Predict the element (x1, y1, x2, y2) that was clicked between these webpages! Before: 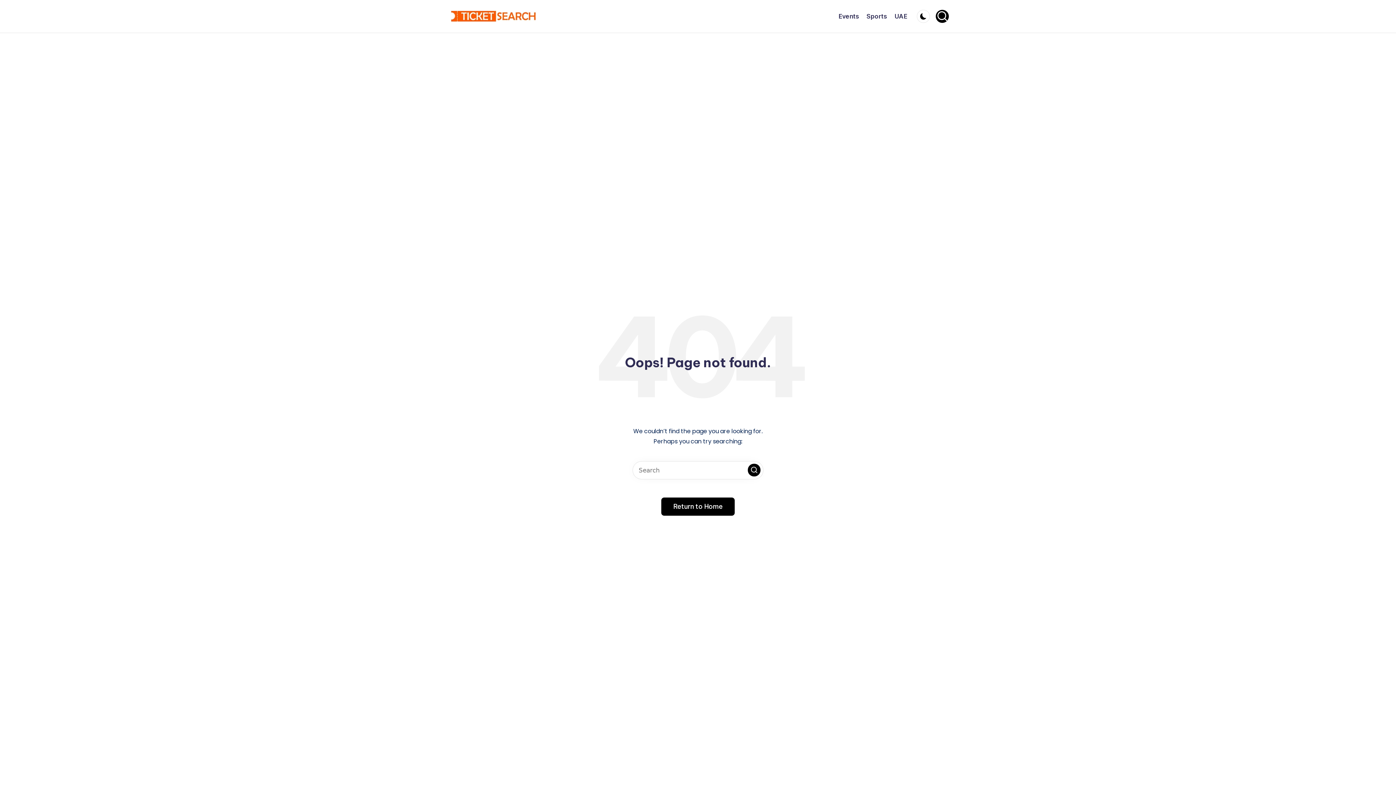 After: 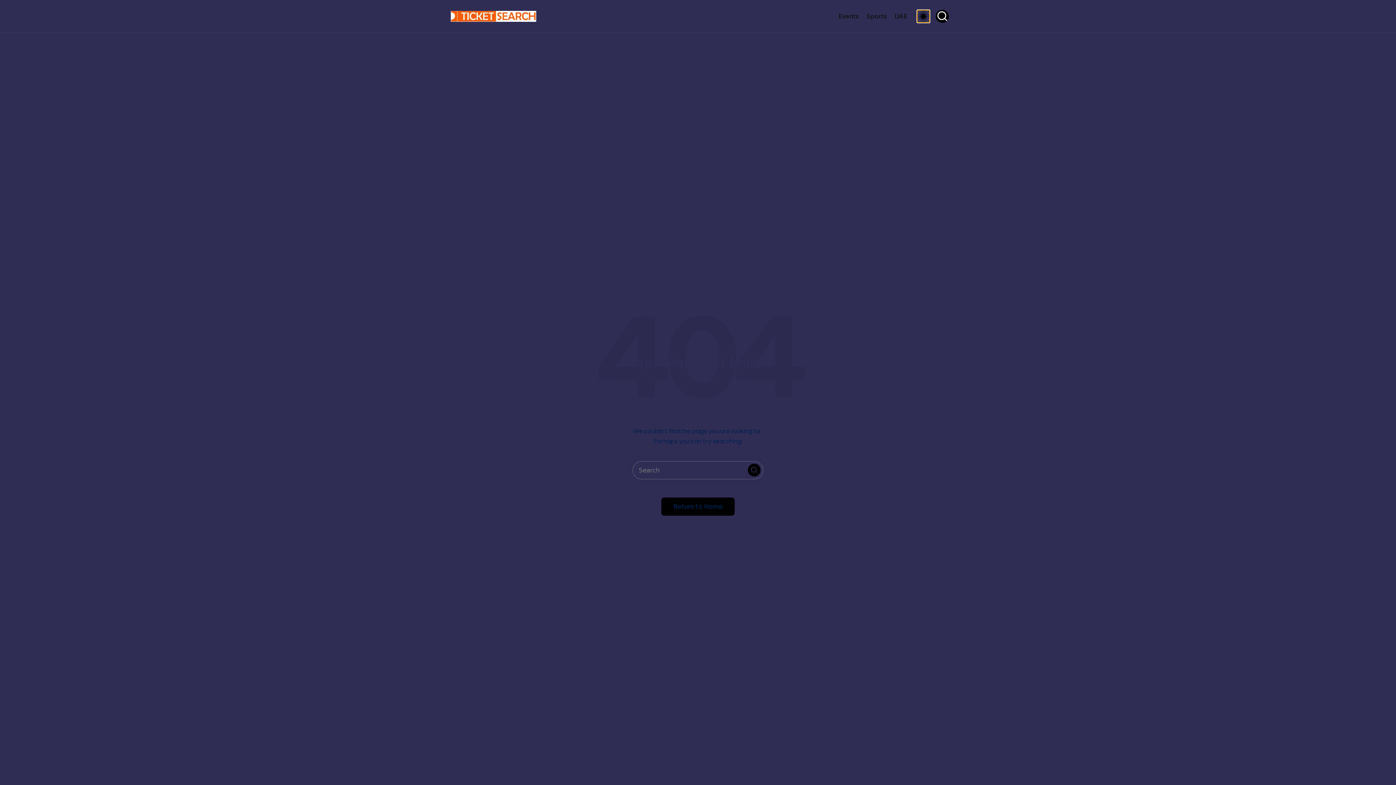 Action: bbox: (917, 9, 930, 22)